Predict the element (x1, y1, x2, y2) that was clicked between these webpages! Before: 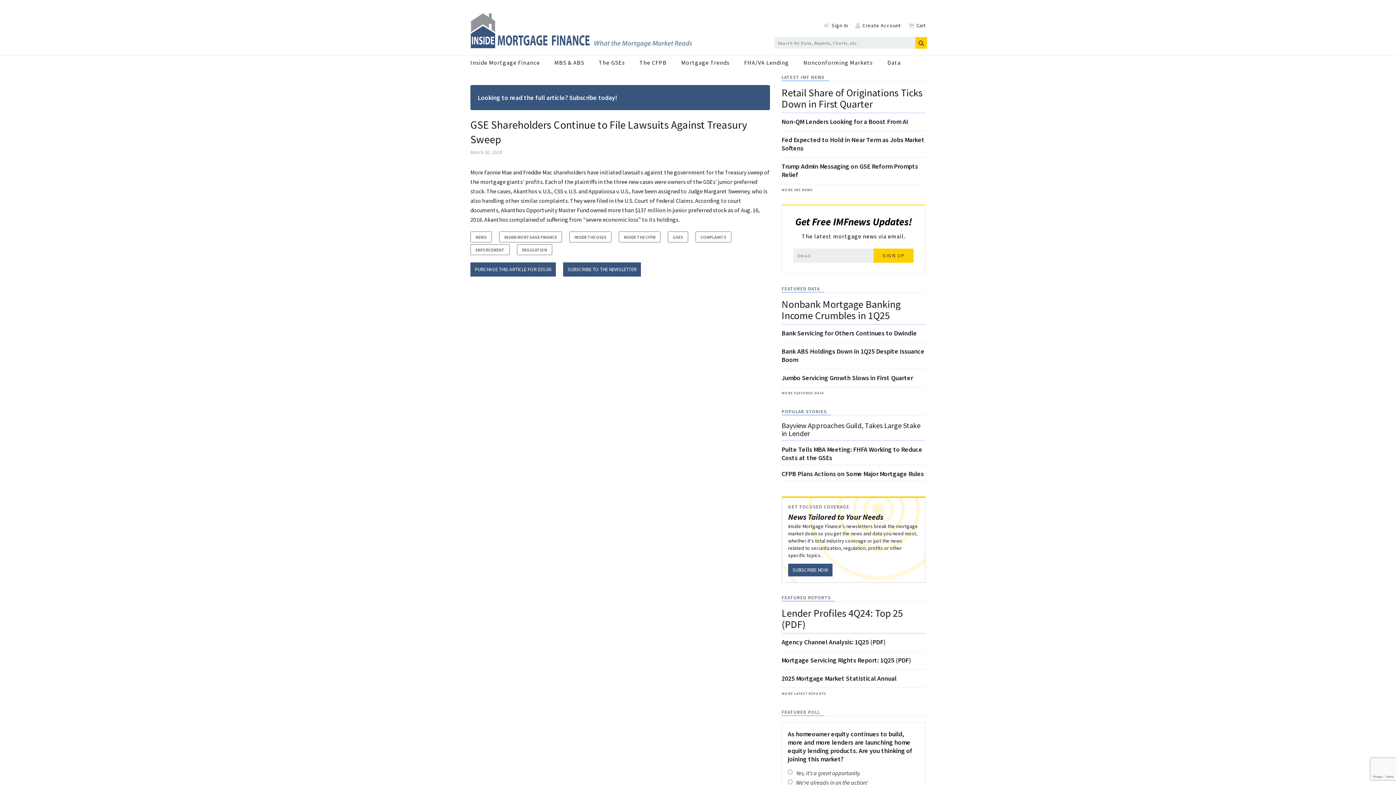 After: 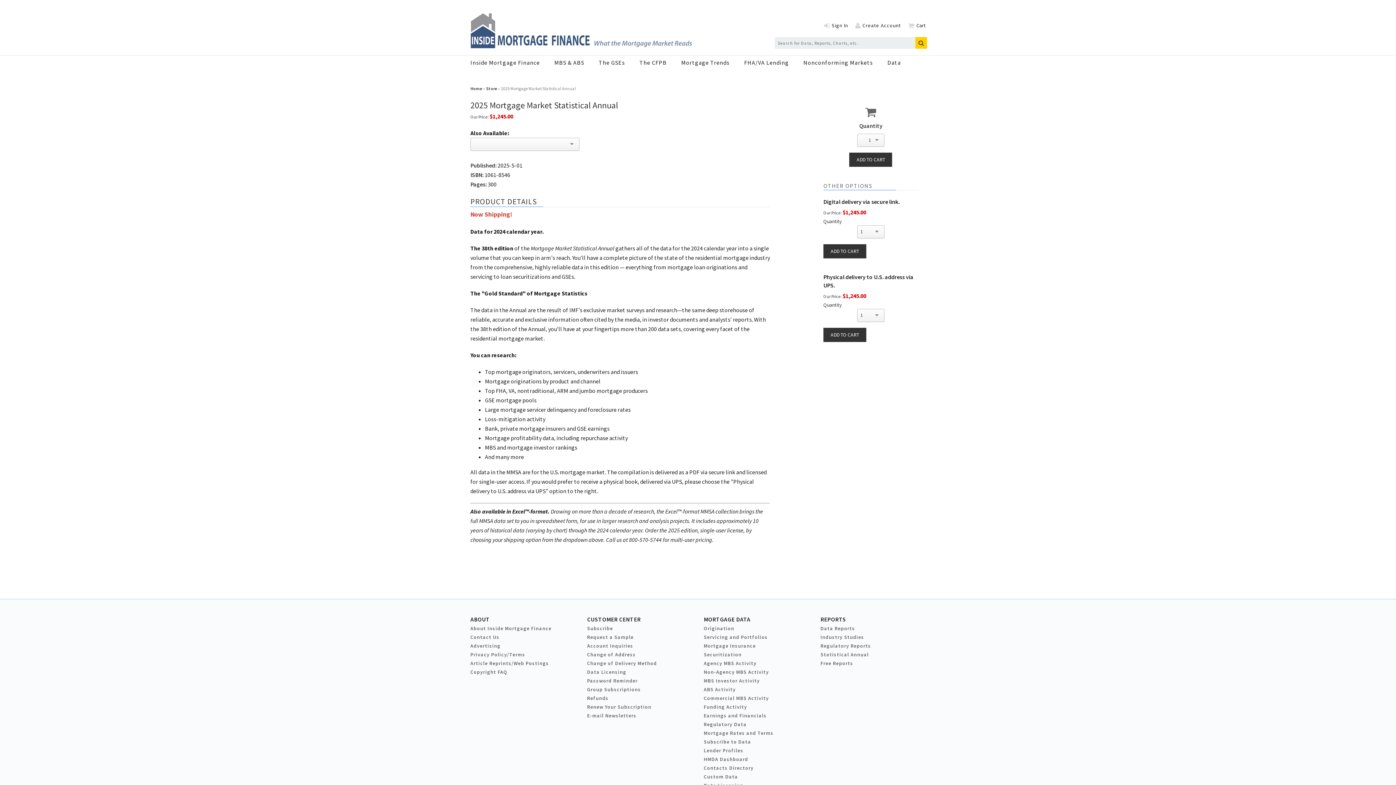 Action: bbox: (781, 674, 896, 682) label: 2025 Mortgage Market Statistical Annual